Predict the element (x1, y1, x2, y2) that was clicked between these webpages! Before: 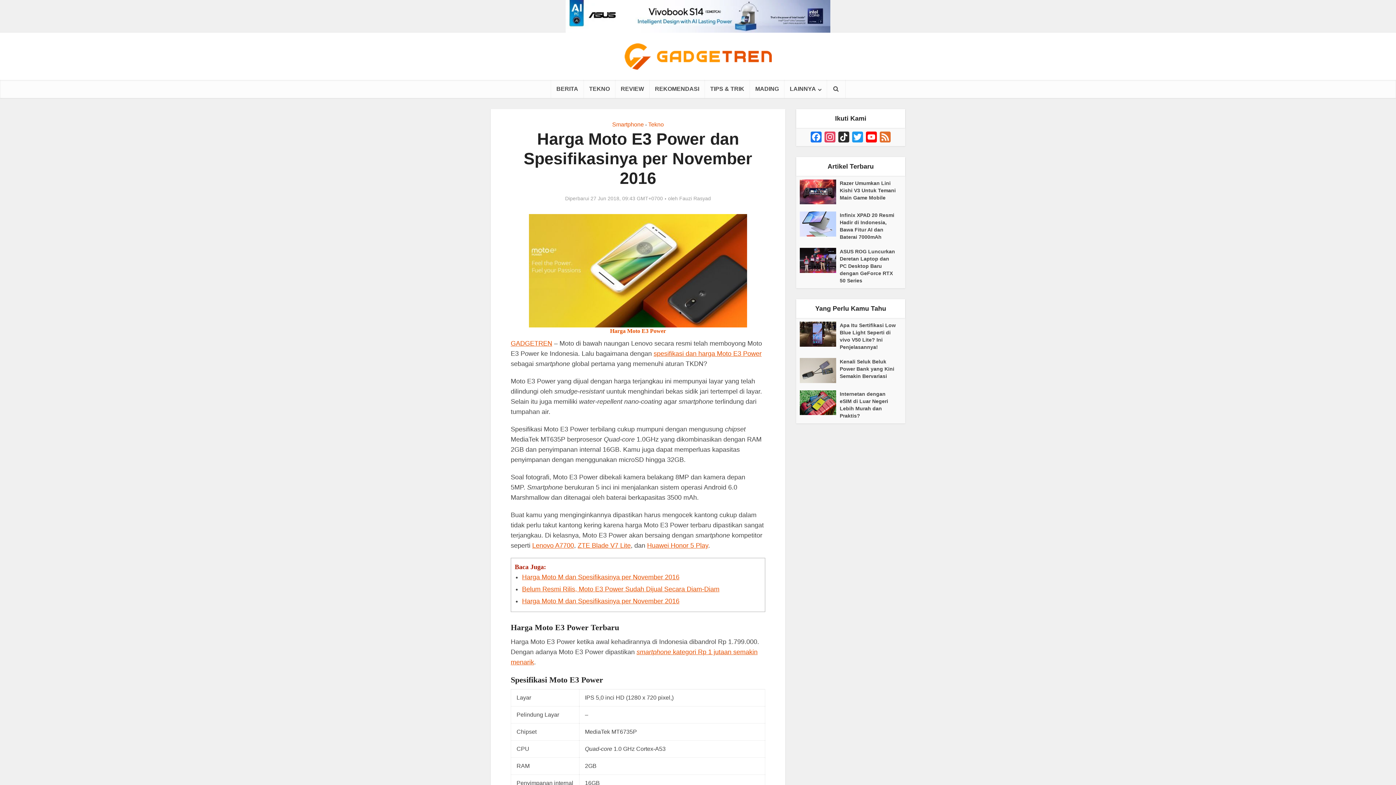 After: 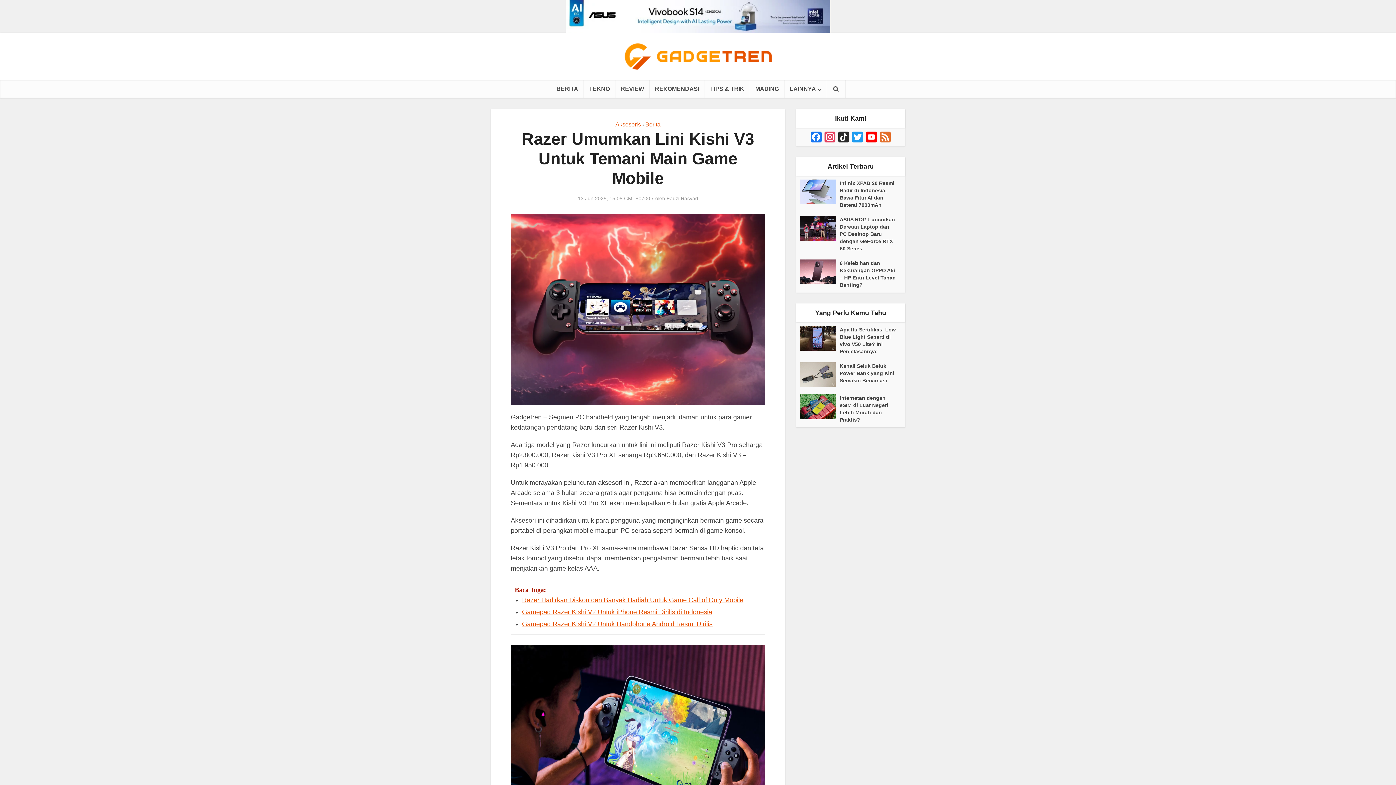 Action: label: Razer Umumkan Lini Kishi V3 Untuk Temani Main Game Mobile bbox: (840, 179, 897, 201)